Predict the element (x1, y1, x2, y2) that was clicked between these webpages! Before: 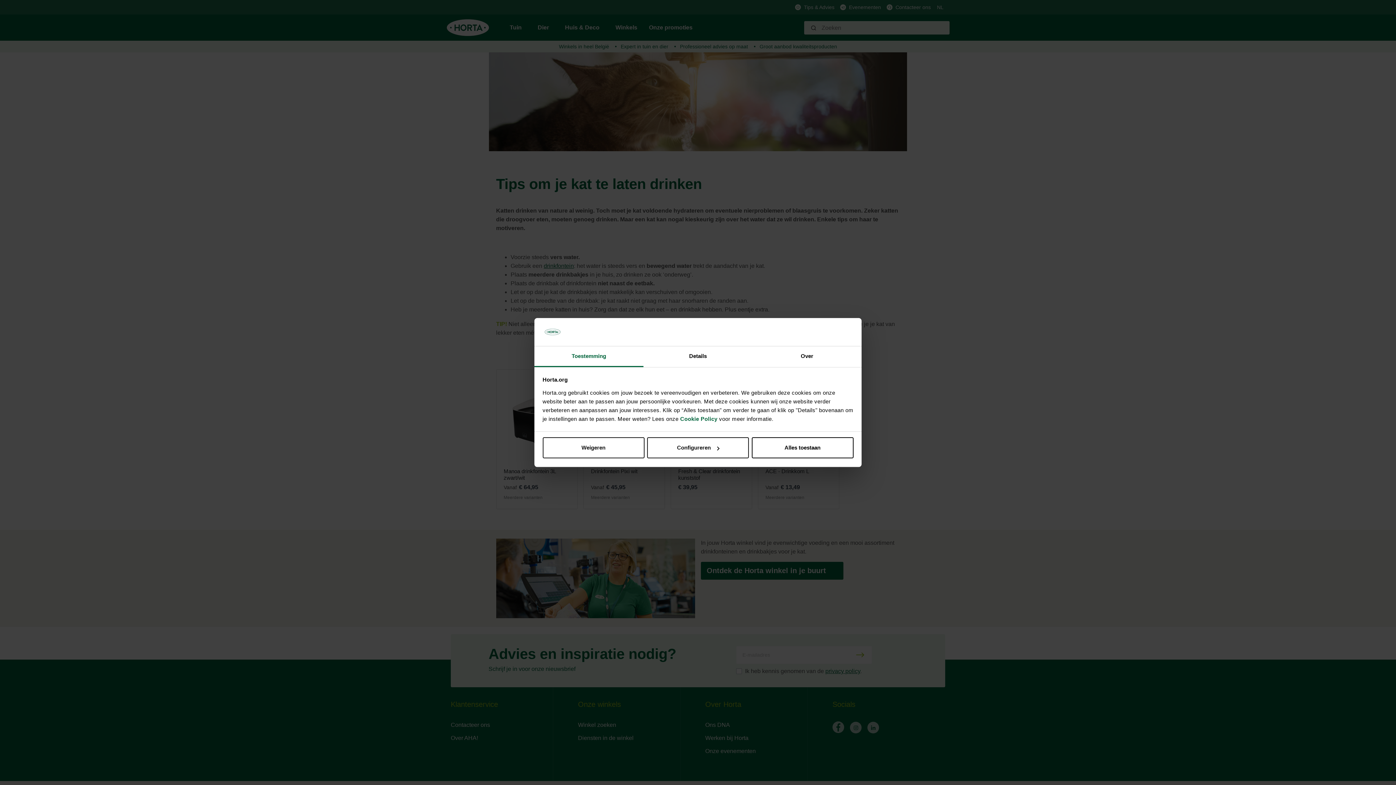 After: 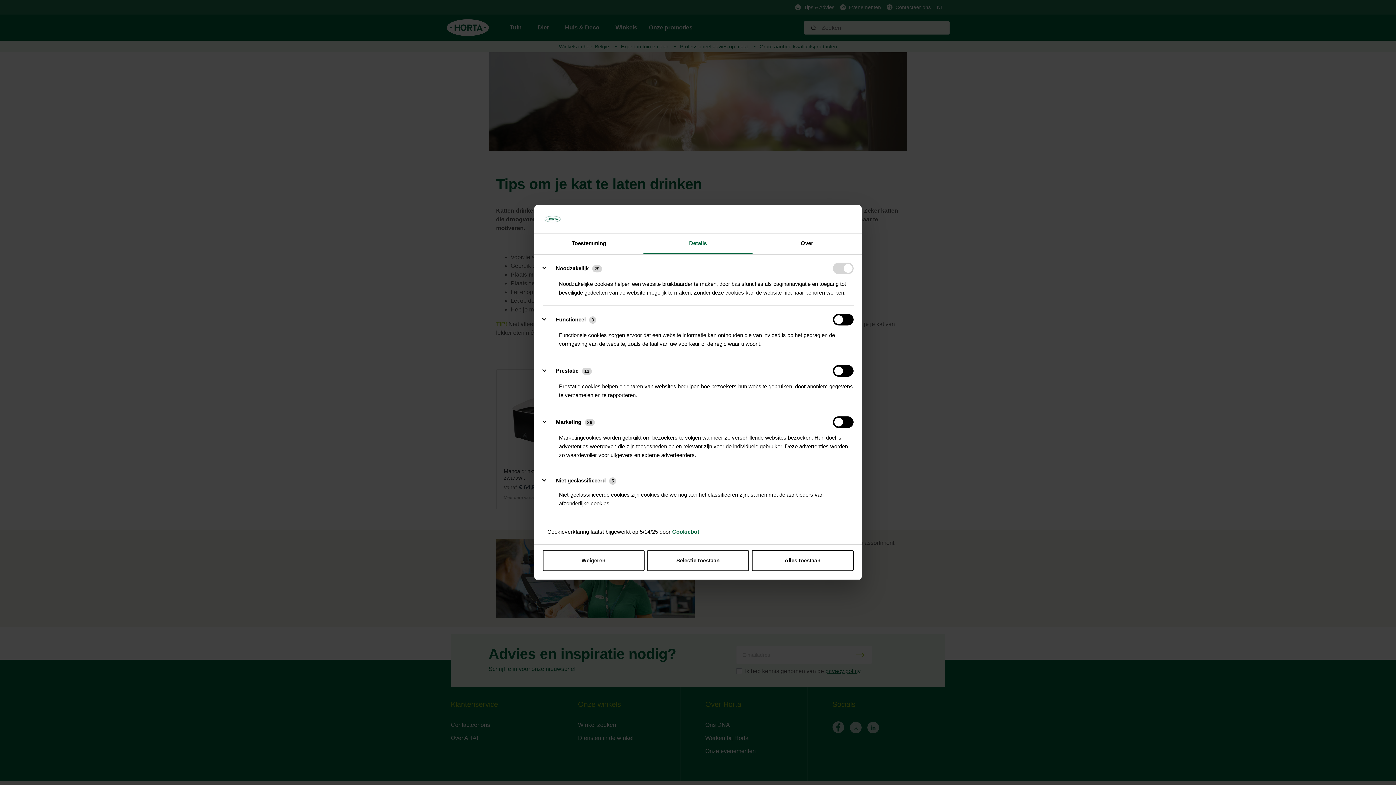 Action: bbox: (643, 346, 752, 367) label: Details